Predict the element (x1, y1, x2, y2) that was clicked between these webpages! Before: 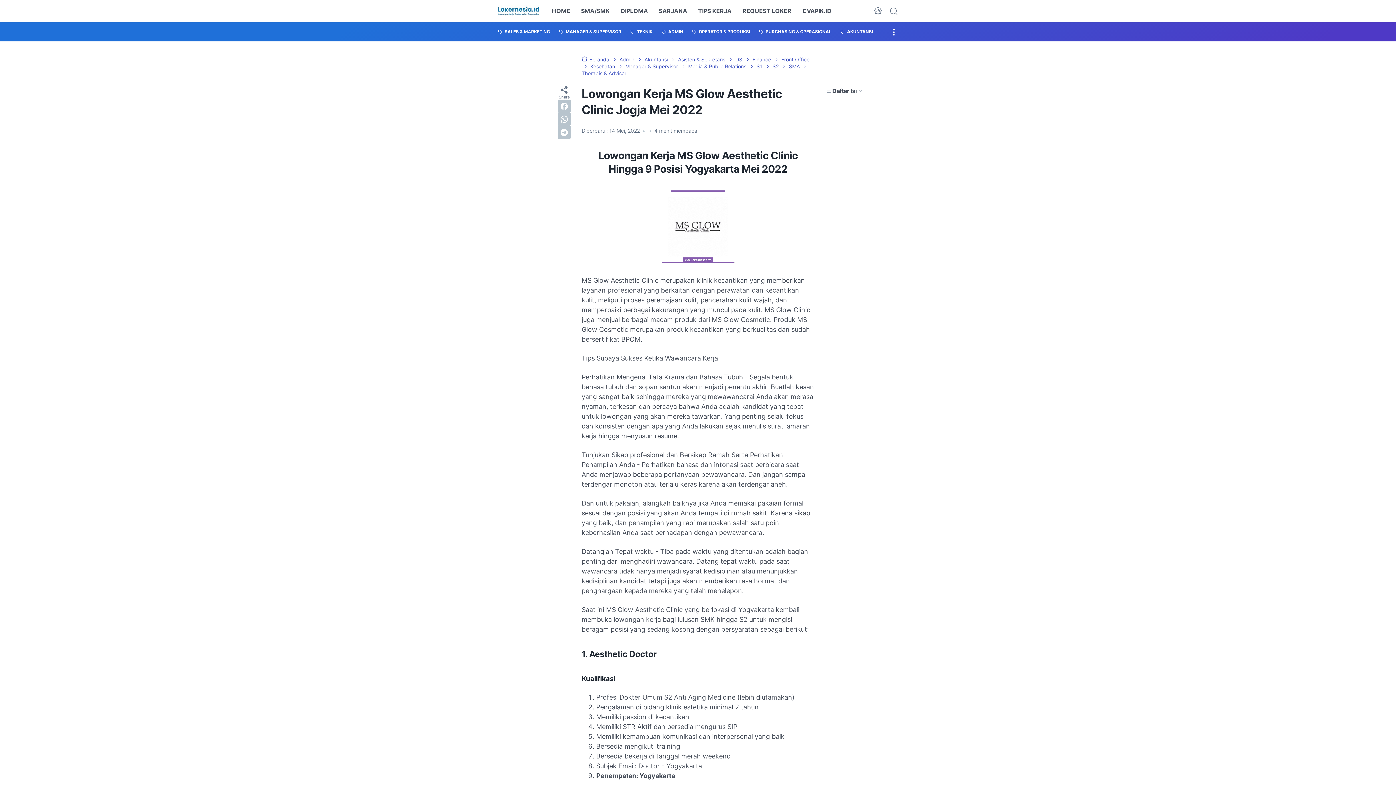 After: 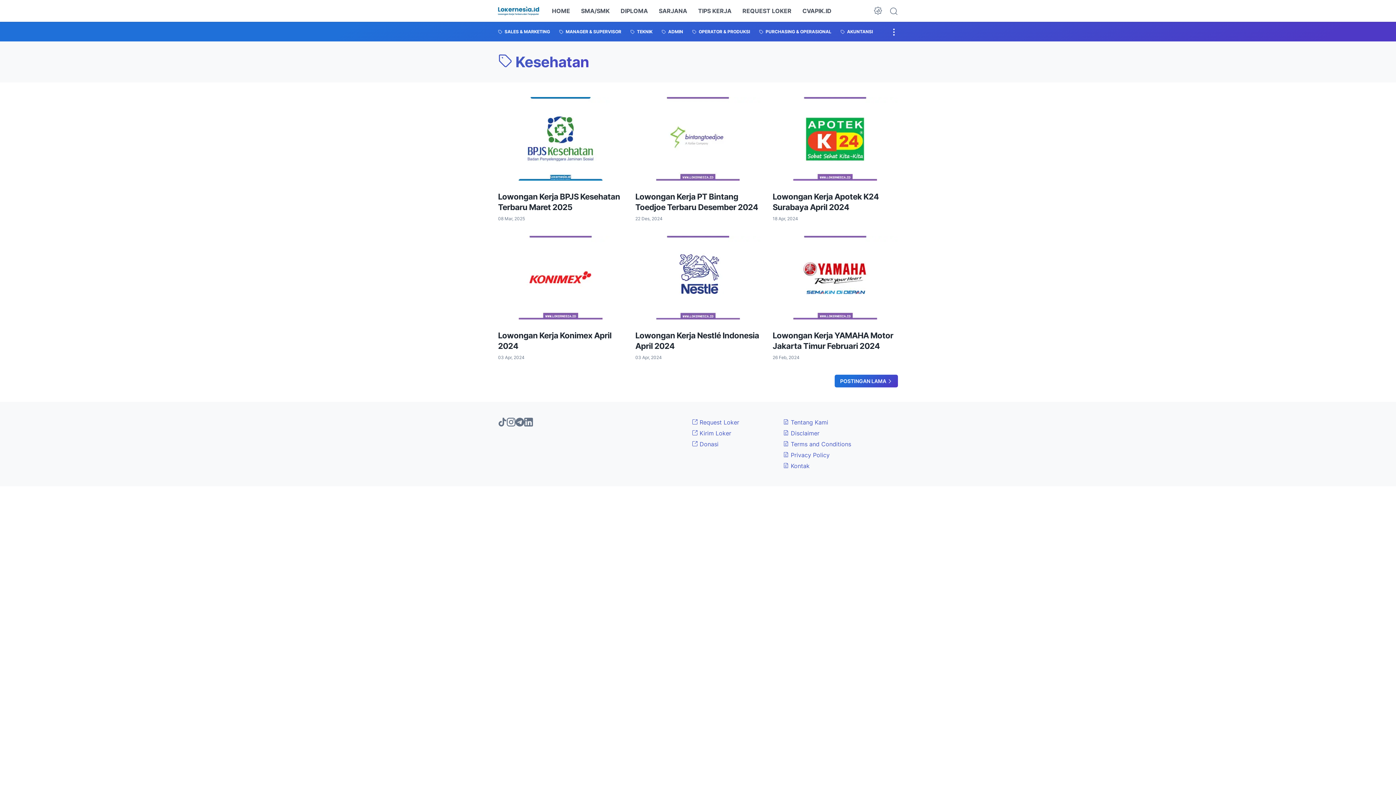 Action: bbox: (590, 63, 616, 69) label: Kesehatan 